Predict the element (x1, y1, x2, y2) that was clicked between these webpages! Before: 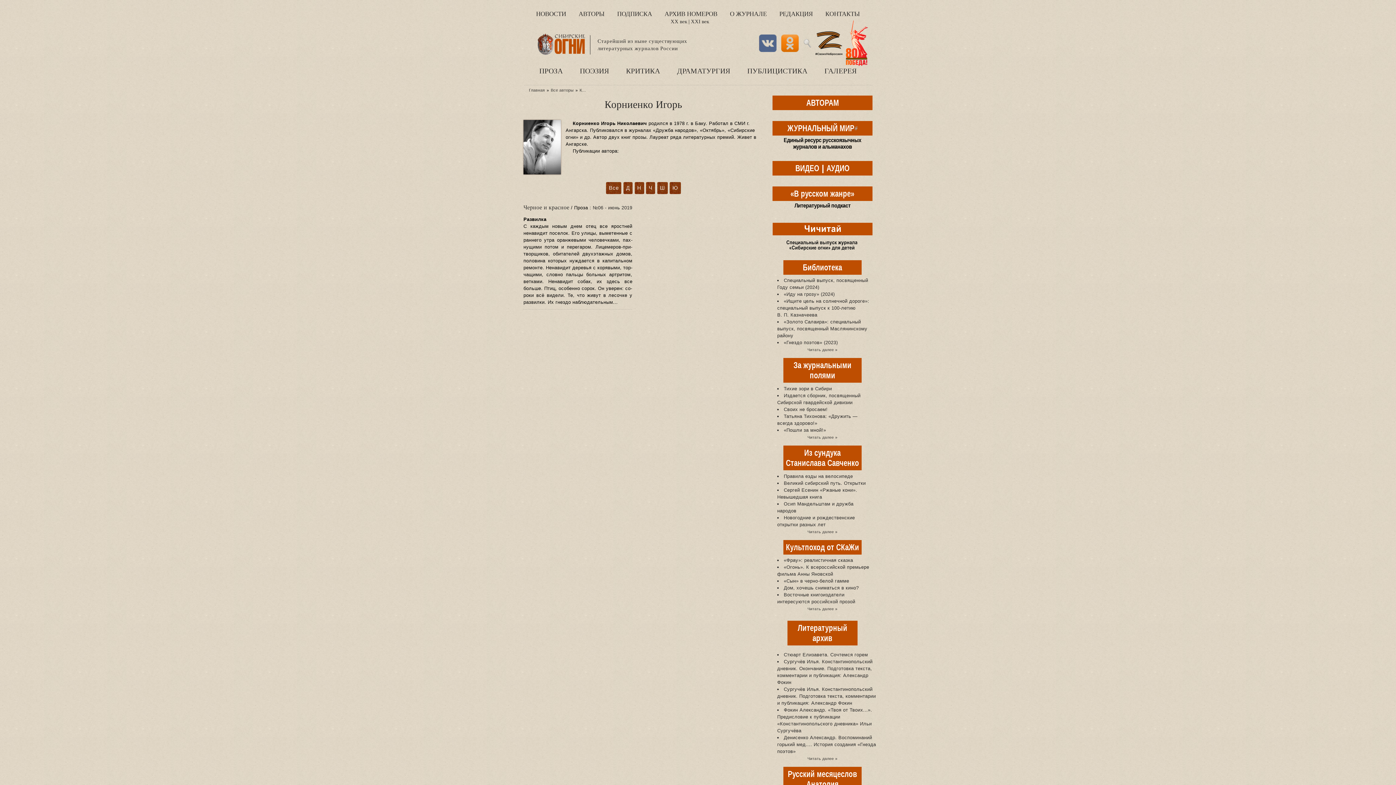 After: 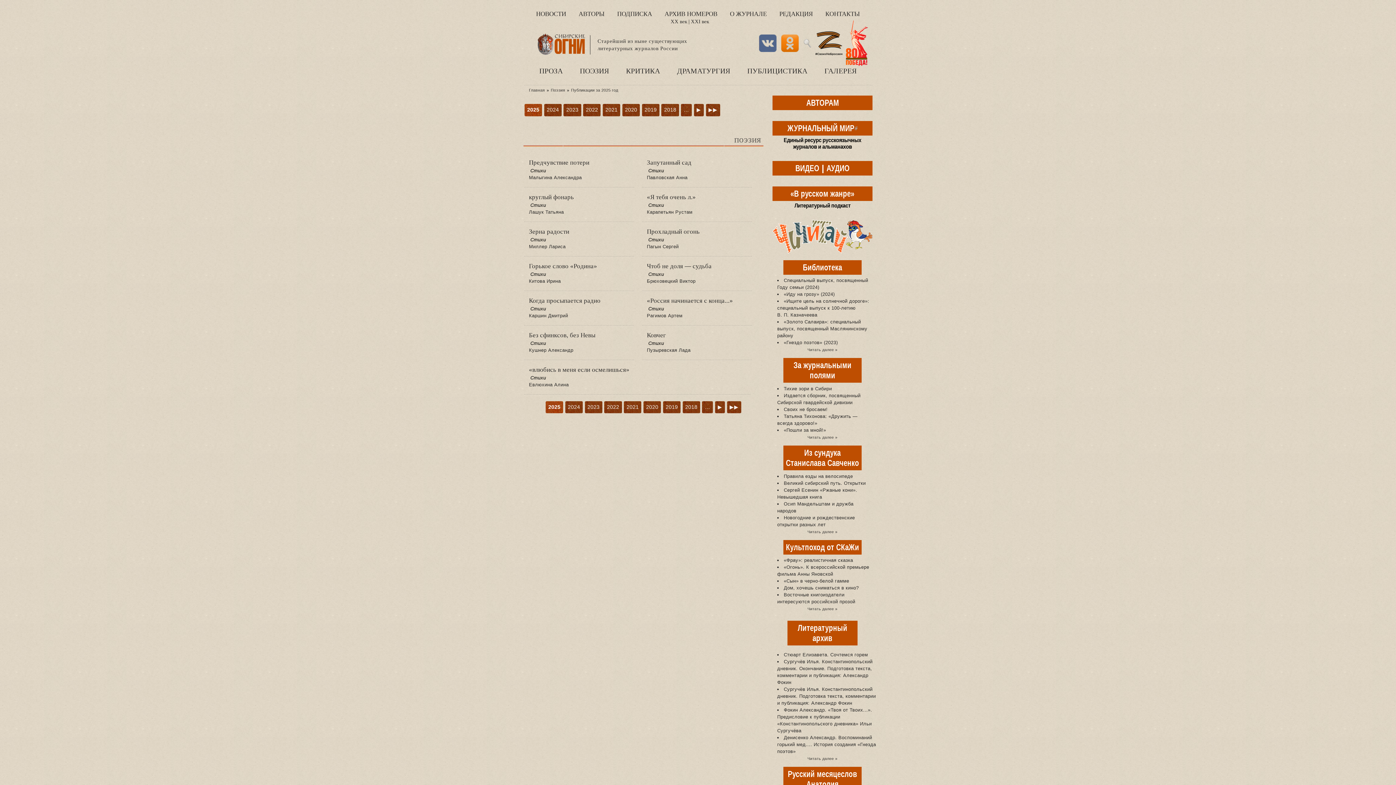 Action: label: ПОЭЗИЯ bbox: (580, 66, 609, 75)